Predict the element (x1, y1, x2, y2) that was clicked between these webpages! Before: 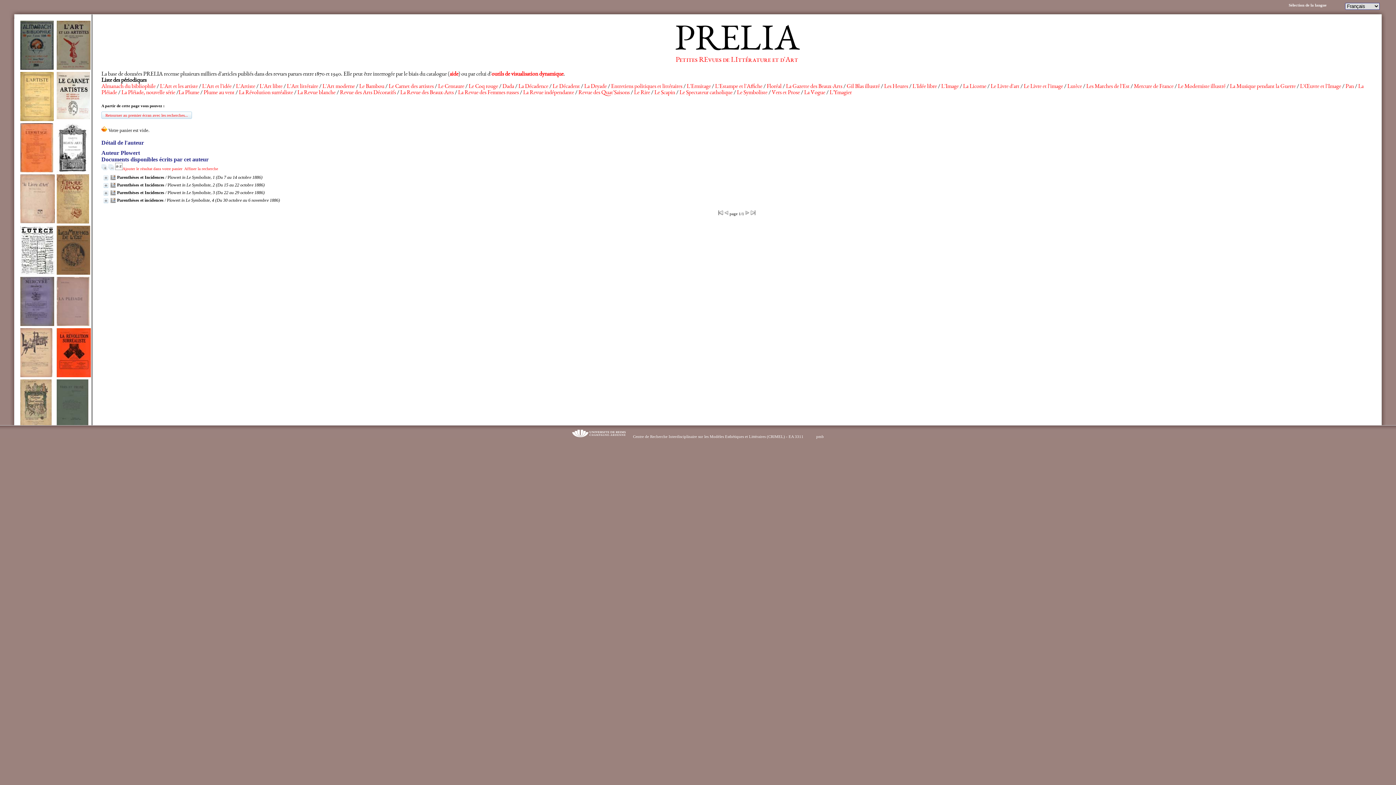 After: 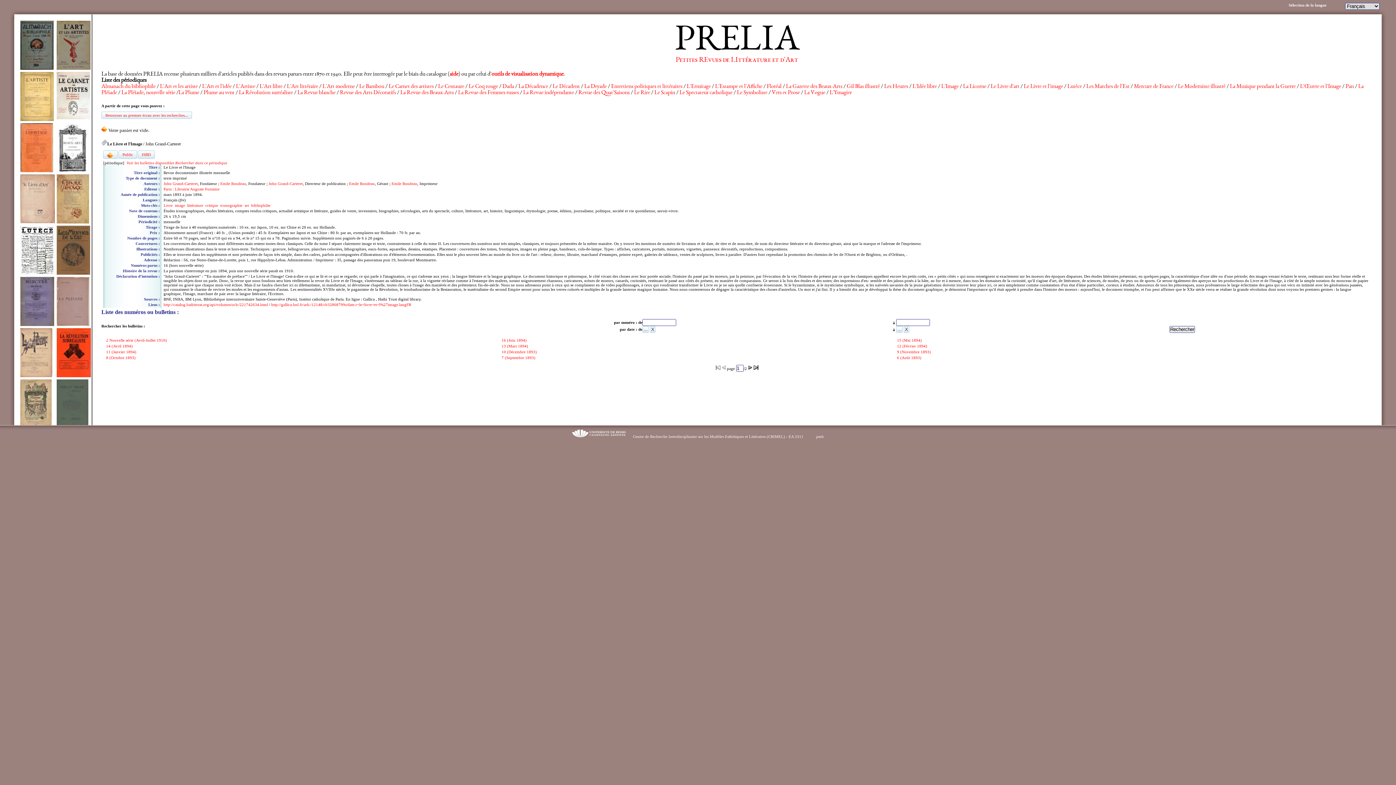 Action: bbox: (1024, 84, 1063, 89) label: Le Livre et l'image